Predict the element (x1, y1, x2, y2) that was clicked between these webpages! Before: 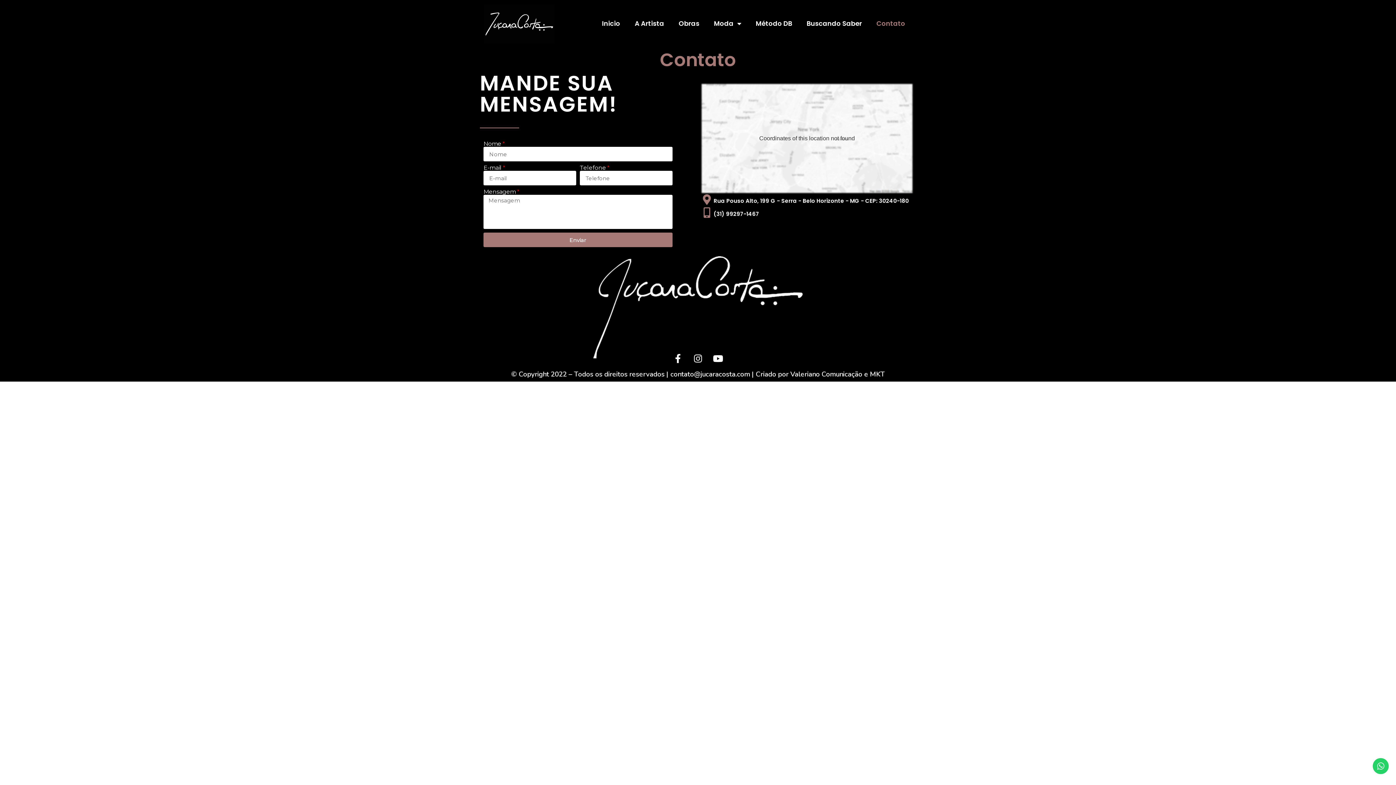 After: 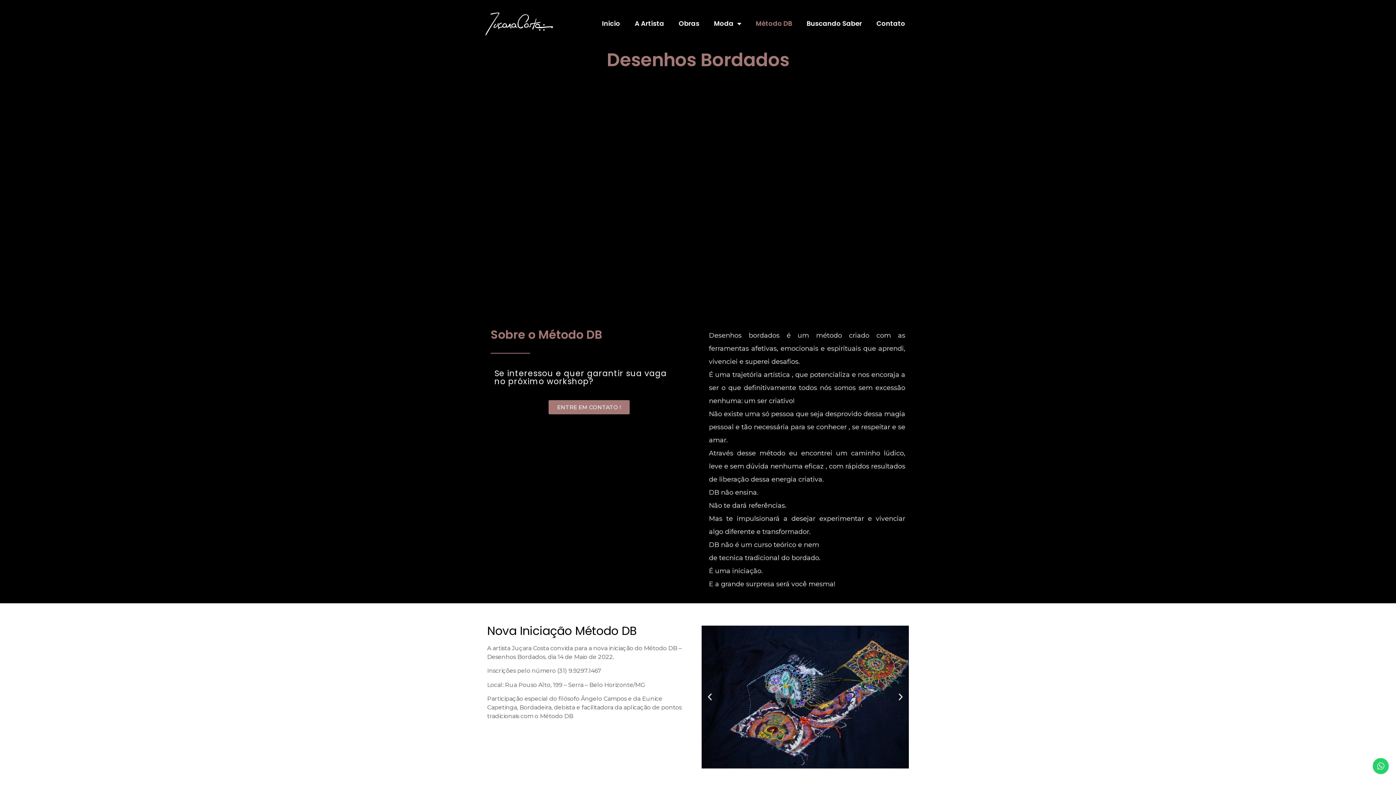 Action: label: Método DB bbox: (748, 15, 799, 32)